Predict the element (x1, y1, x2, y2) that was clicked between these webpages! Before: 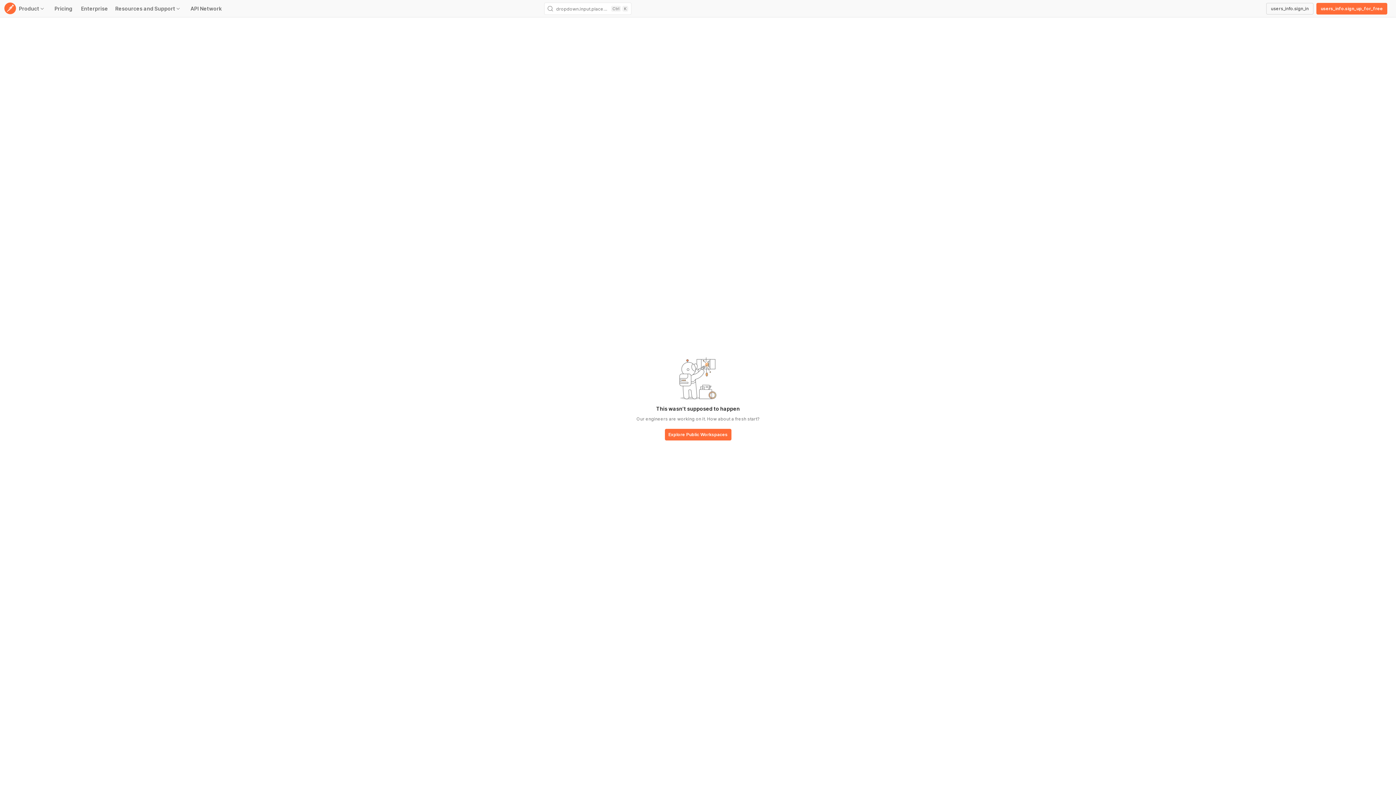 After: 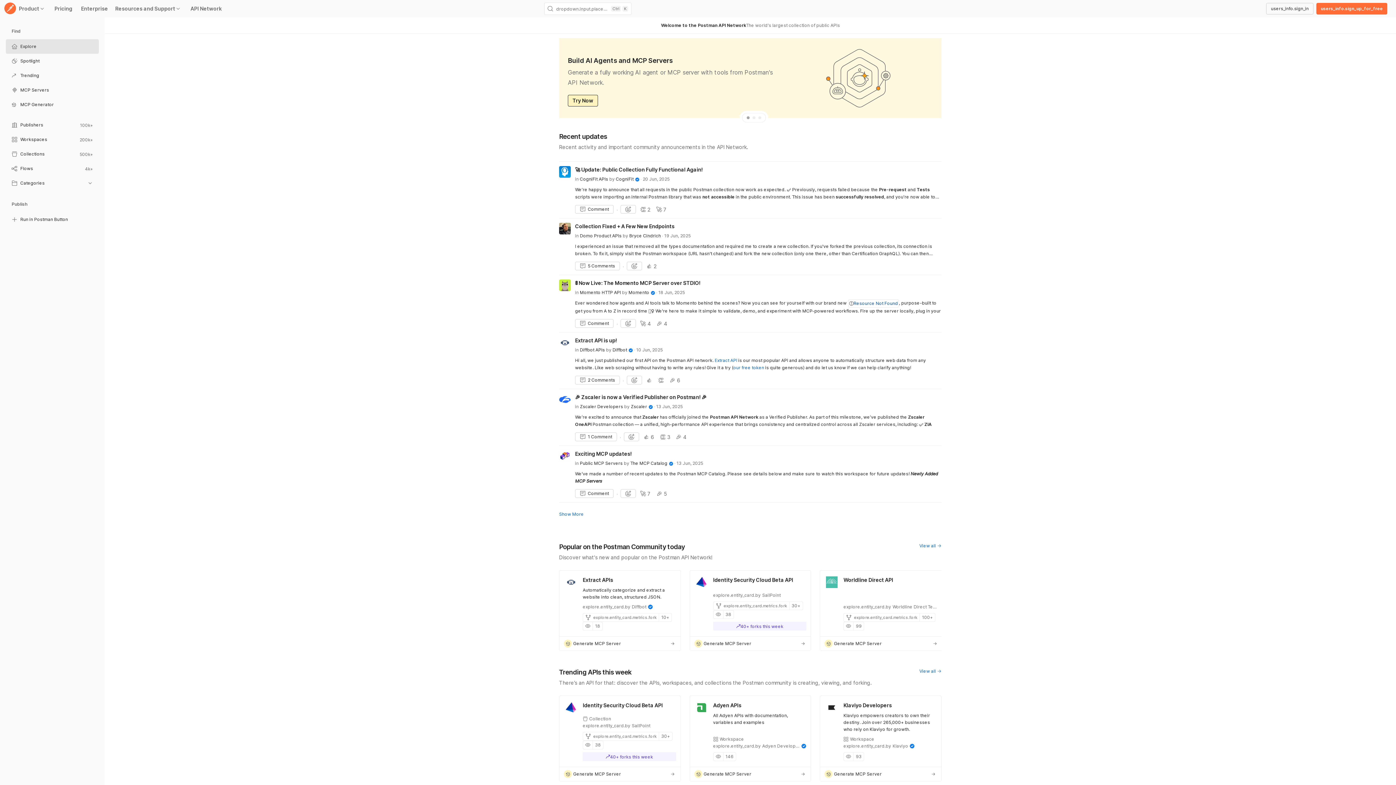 Action: label: base-button bbox: (664, 429, 731, 441)